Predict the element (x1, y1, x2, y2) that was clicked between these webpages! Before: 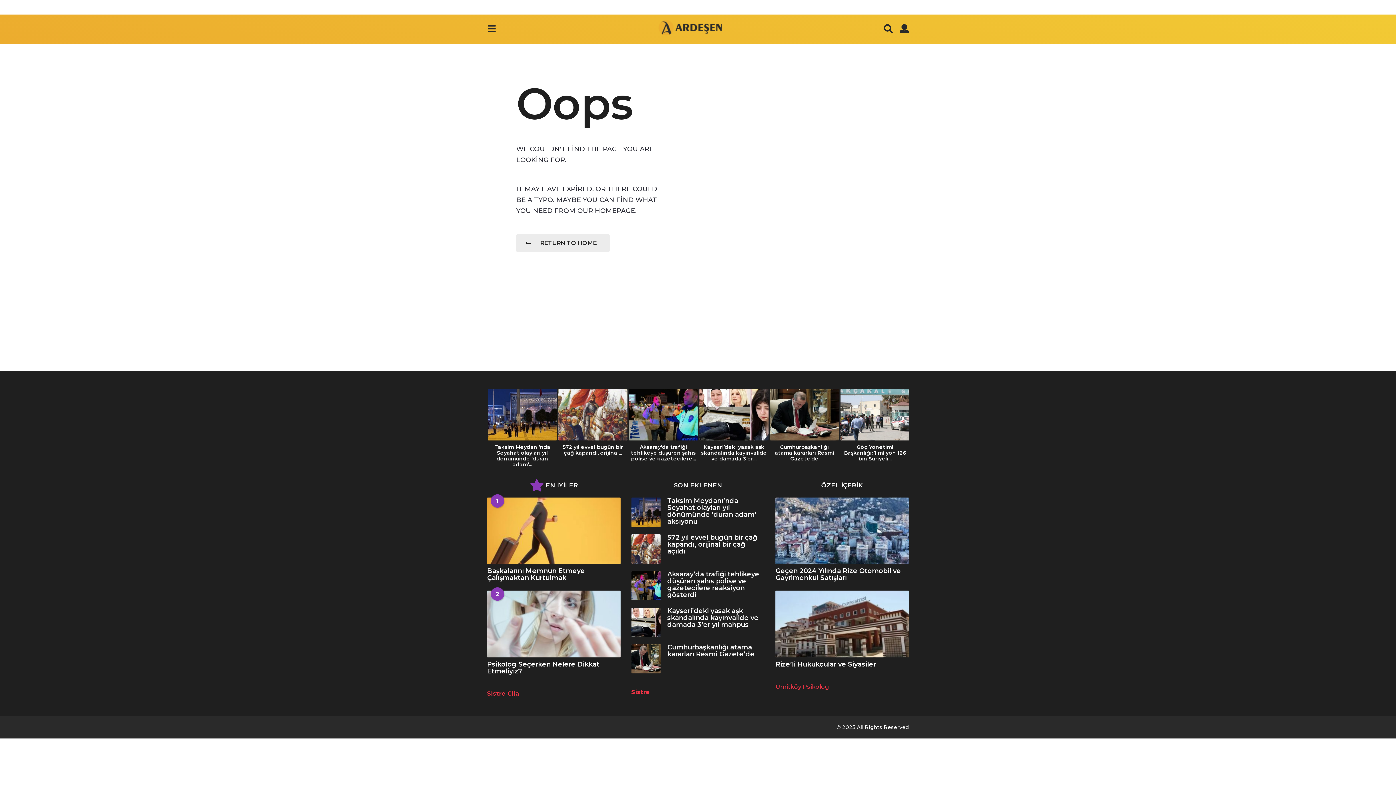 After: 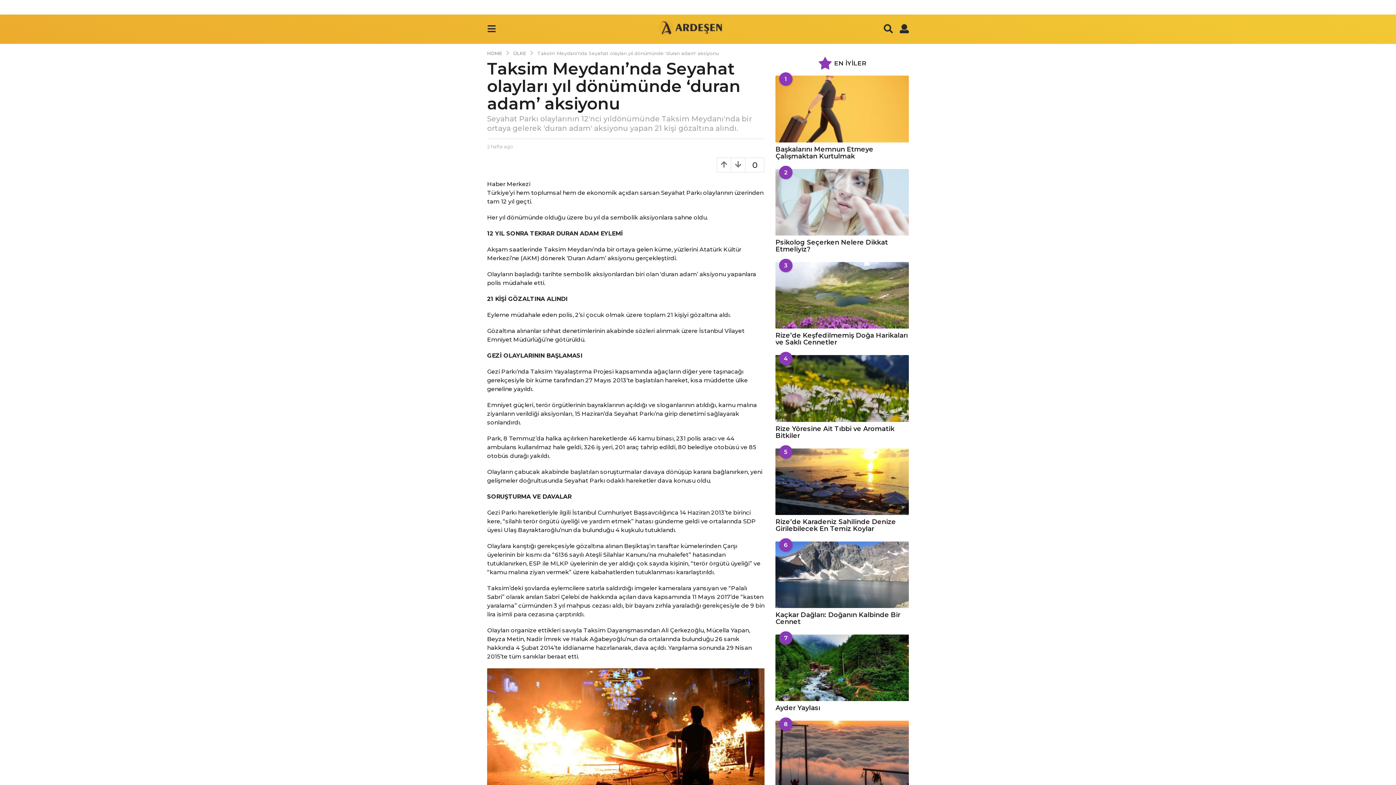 Action: bbox: (494, 444, 550, 468) label: Taksim Meydanı’nda Seyahat olayları yıl dönümünde ‘duran adam’...